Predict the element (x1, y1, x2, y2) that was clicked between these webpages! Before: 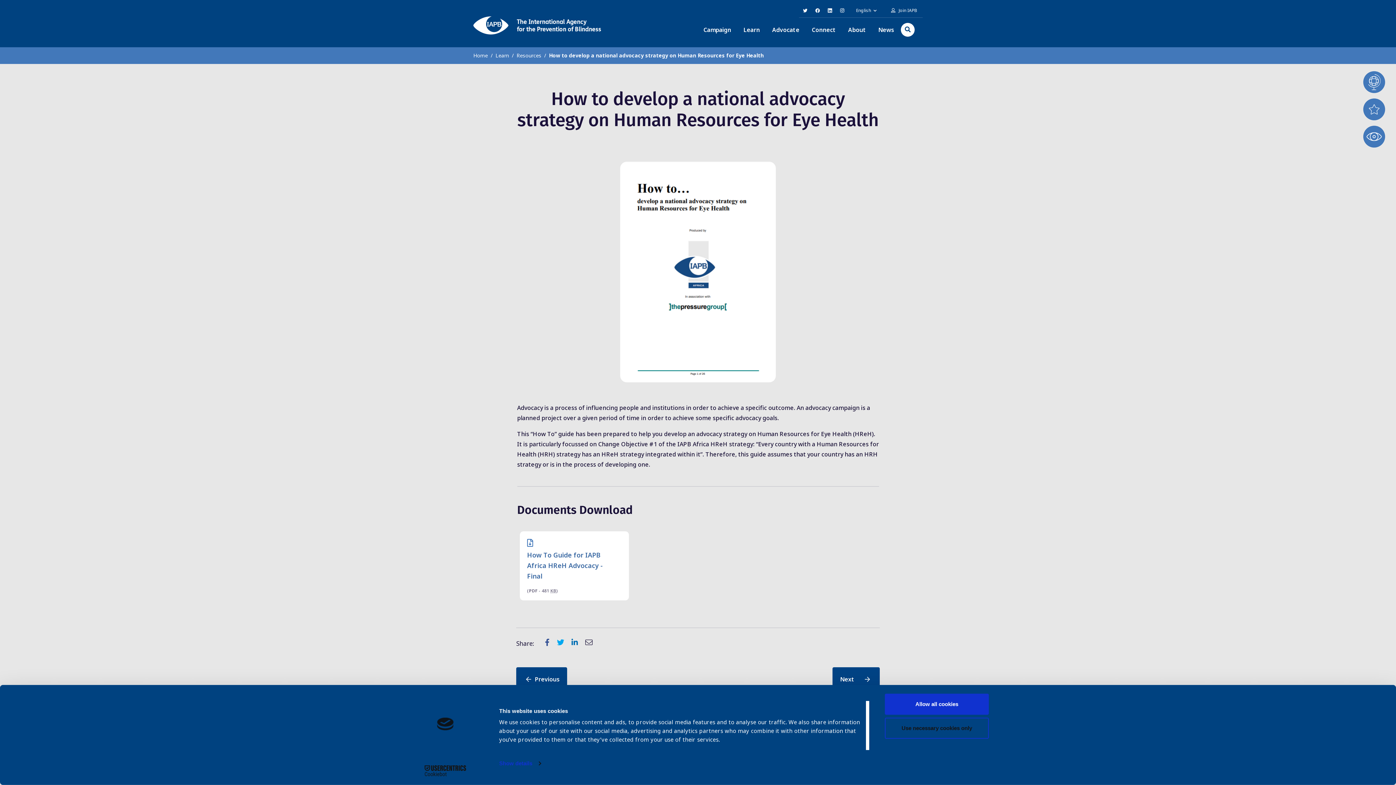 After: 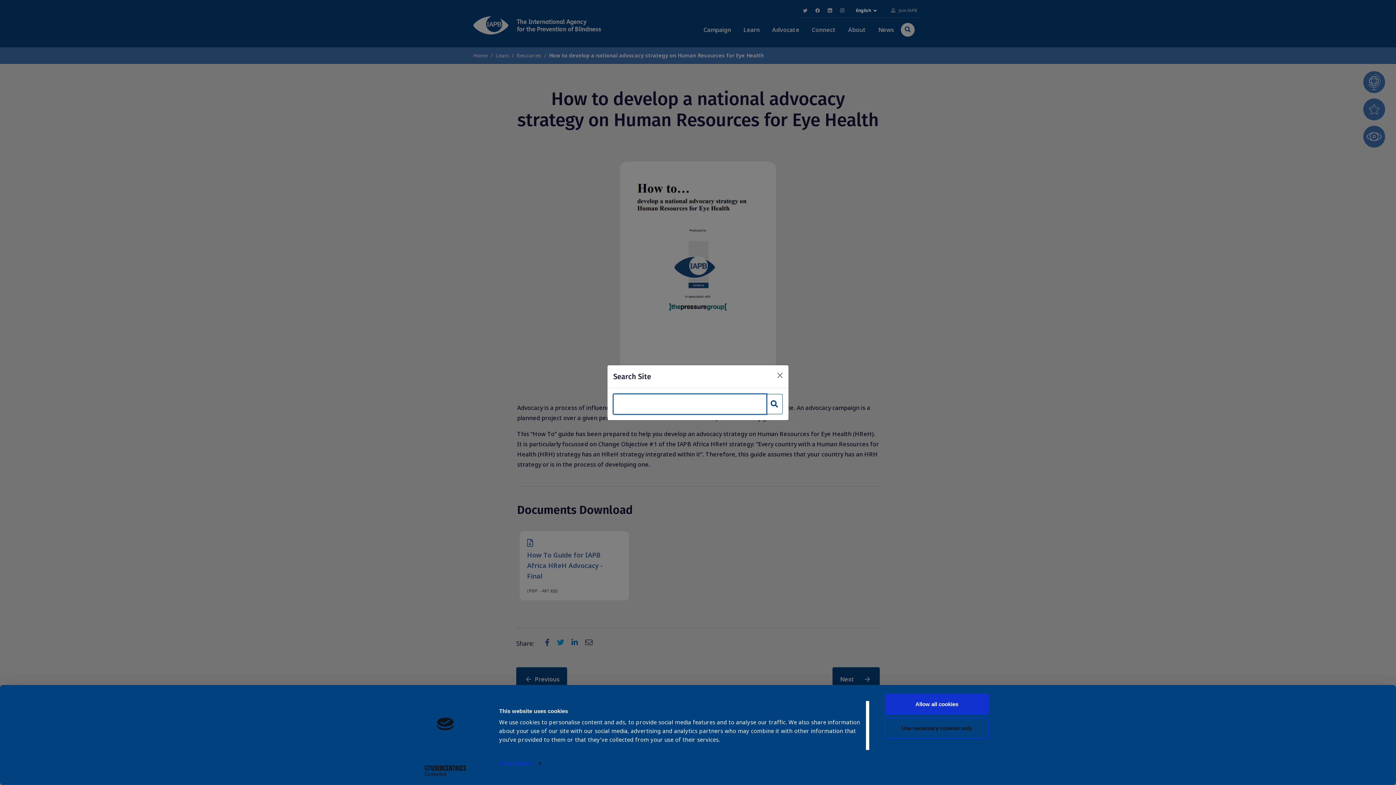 Action: label: Search Website bbox: (901, 22, 914, 36)